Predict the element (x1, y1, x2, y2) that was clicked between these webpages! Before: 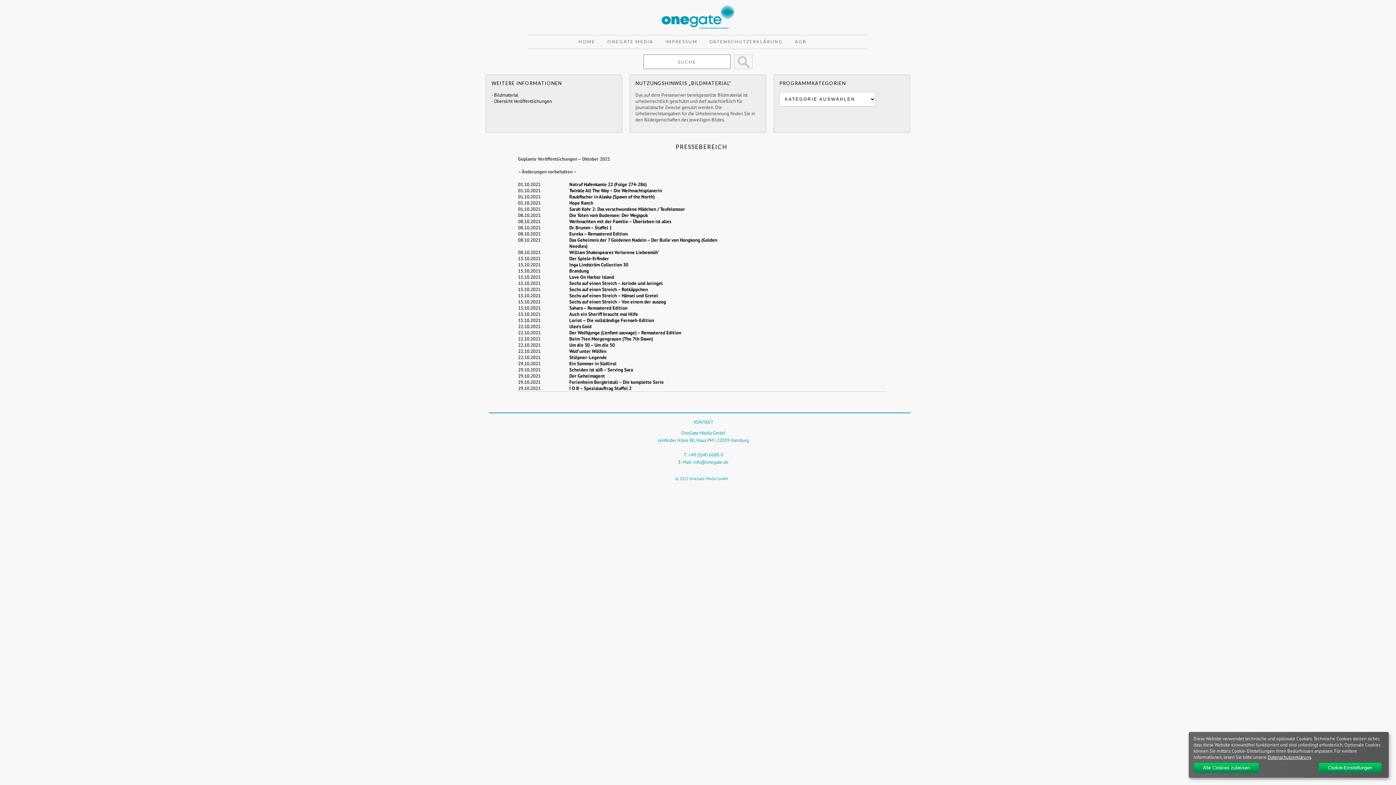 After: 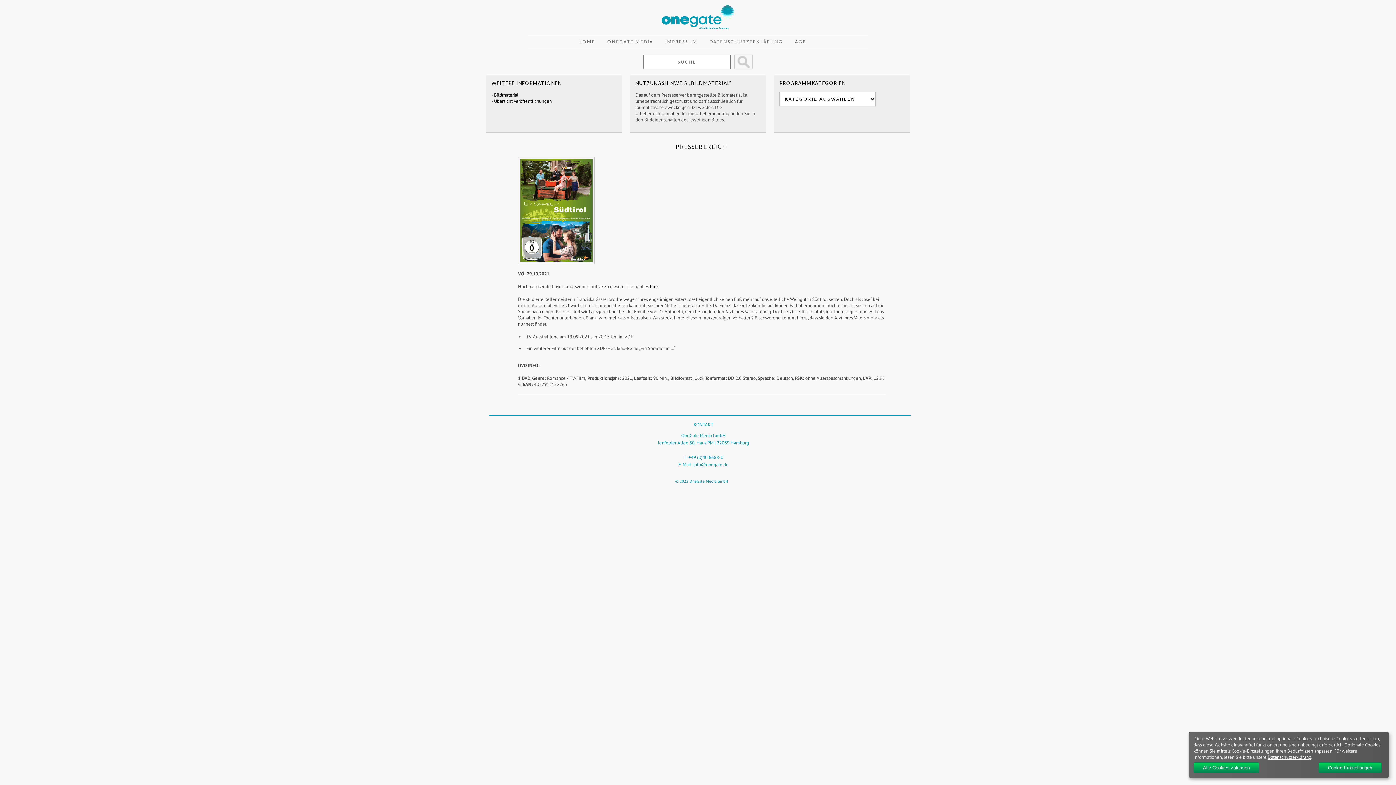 Action: label: Ein Sommer in Südtirol bbox: (569, 360, 616, 367)